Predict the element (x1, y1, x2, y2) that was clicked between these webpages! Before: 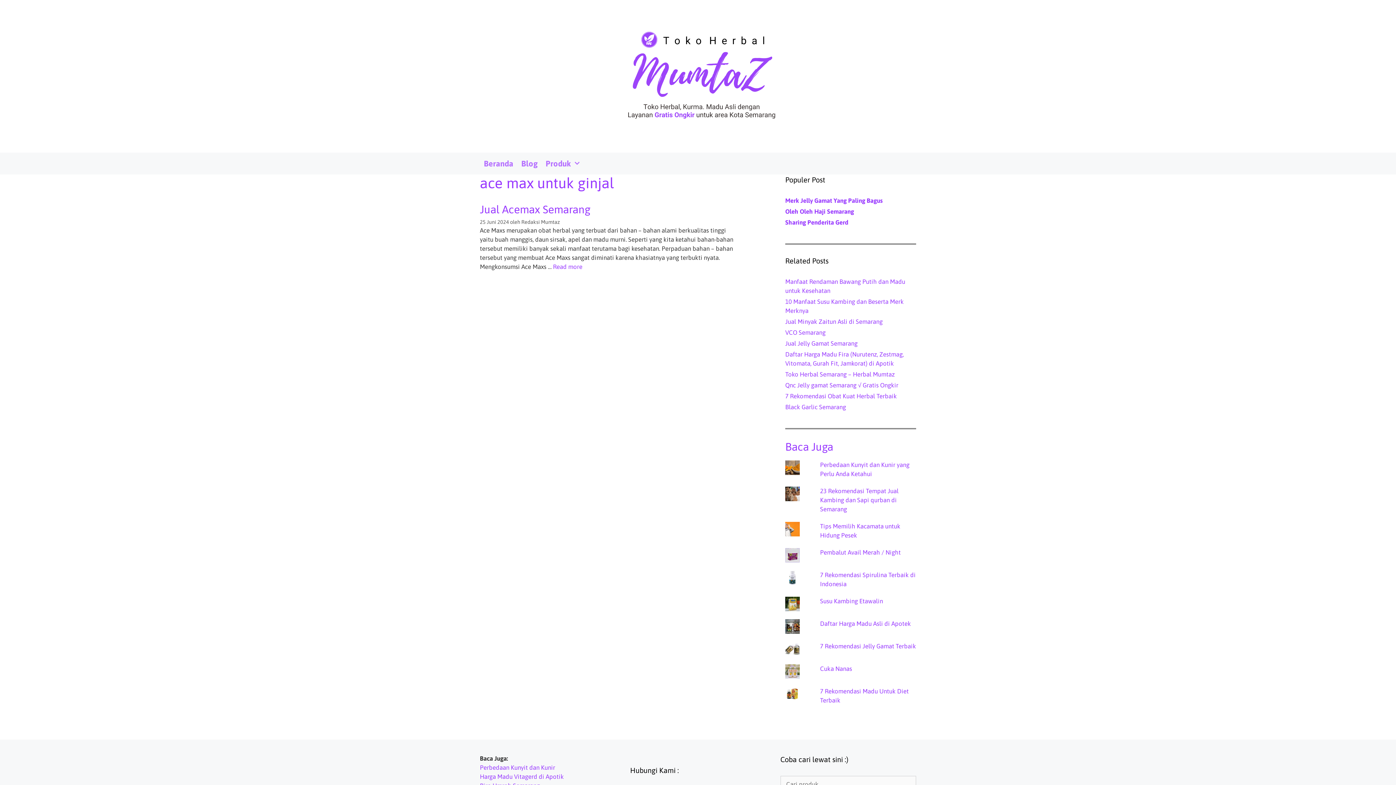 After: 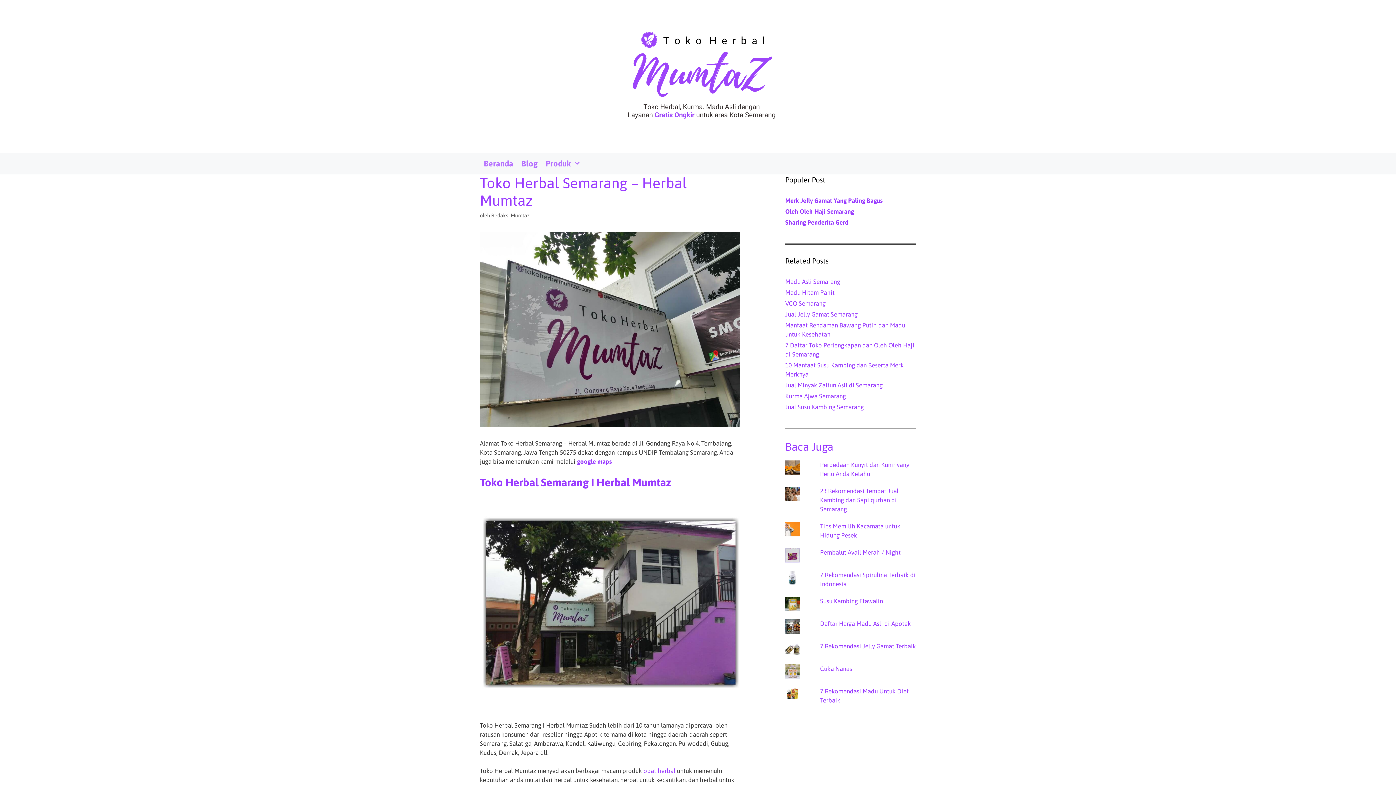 Action: label: Toko Herbal Semarang – Herbal Mumtaz bbox: (785, 370, 894, 378)